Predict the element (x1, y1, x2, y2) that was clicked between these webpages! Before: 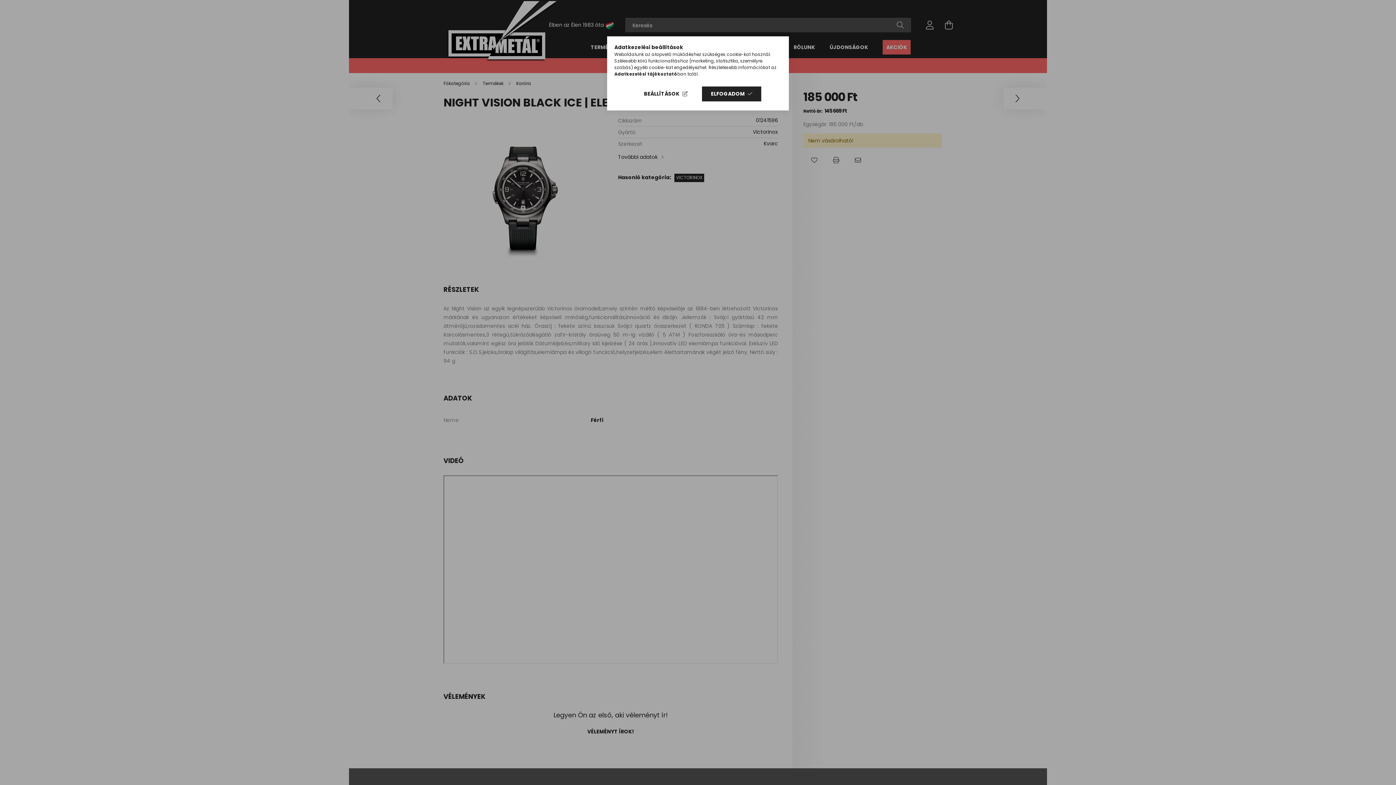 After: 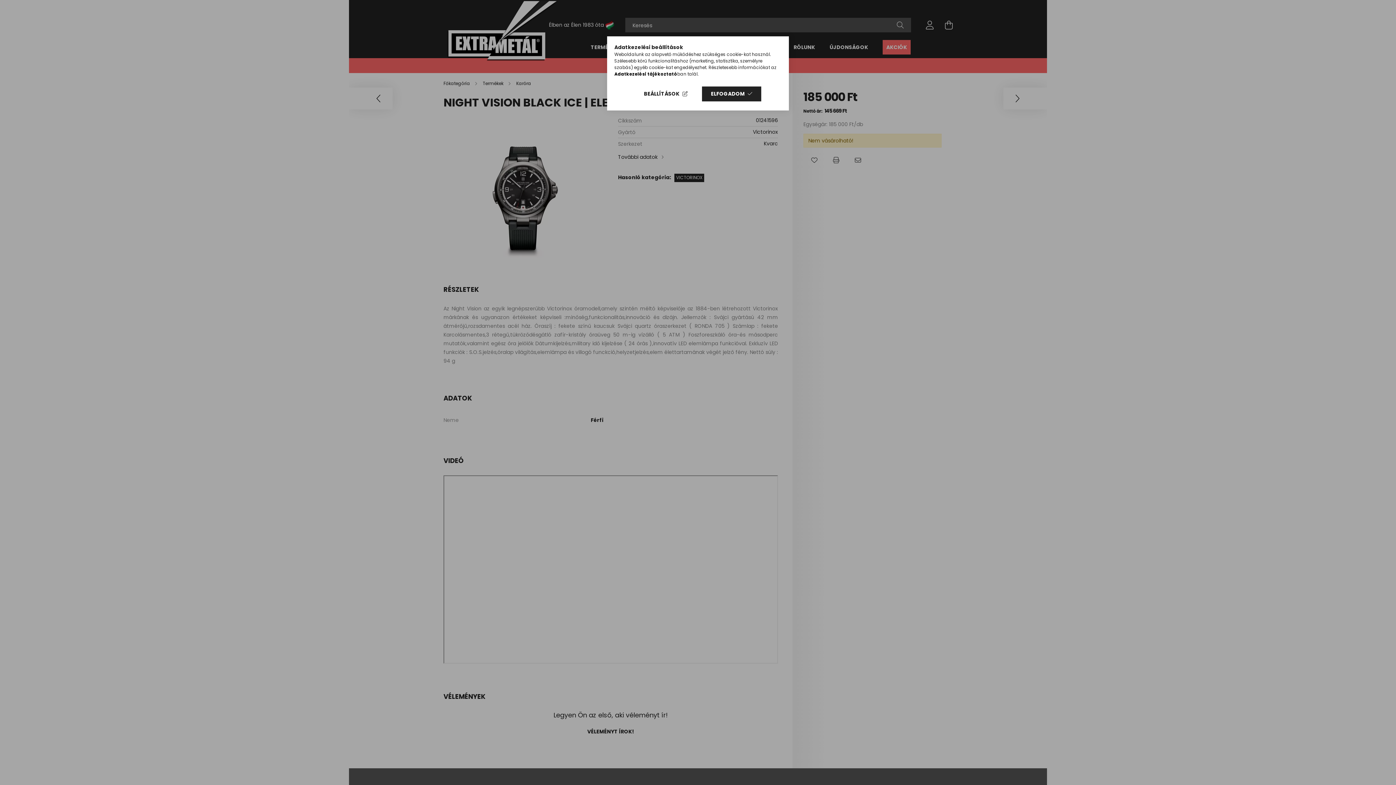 Action: label: Adatkezelési tájékoztató bbox: (614, 70, 677, 77)